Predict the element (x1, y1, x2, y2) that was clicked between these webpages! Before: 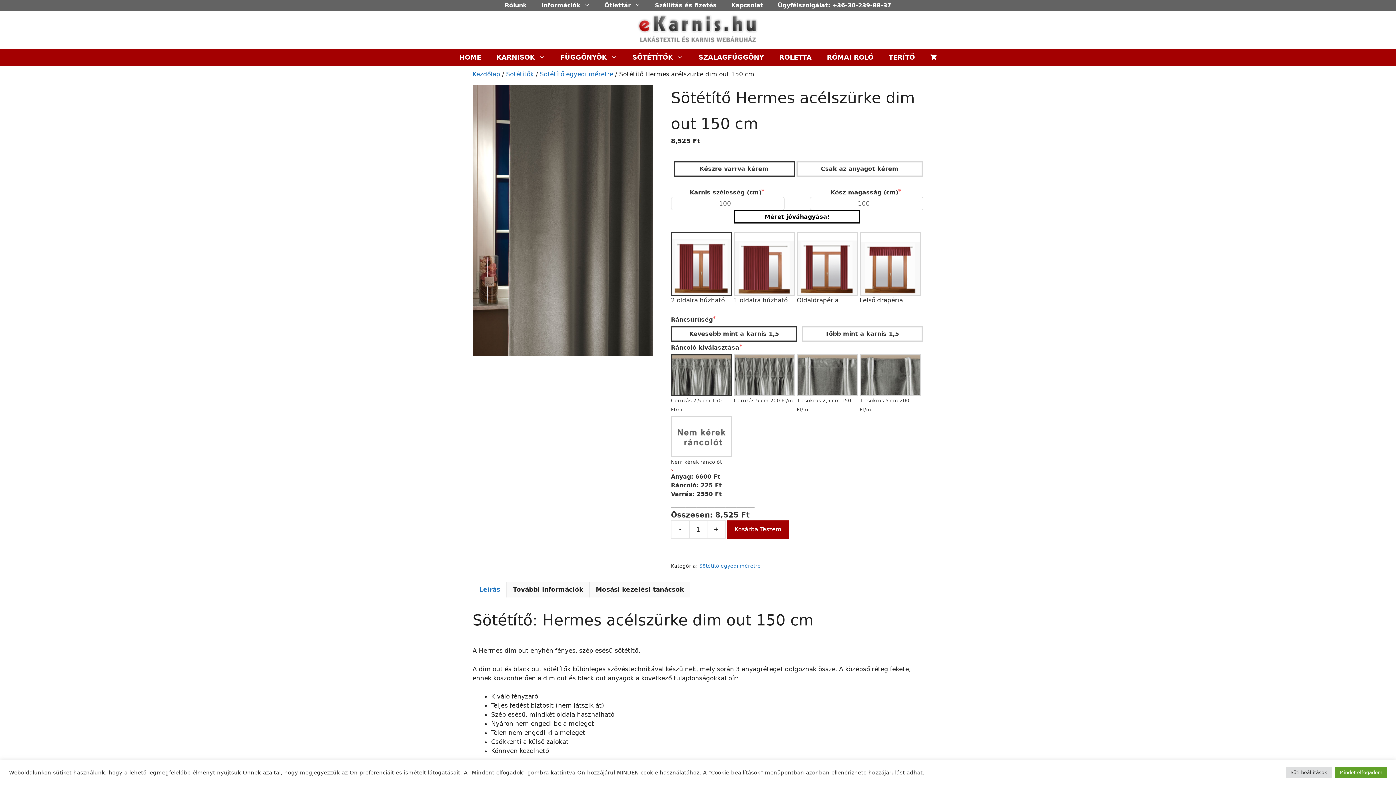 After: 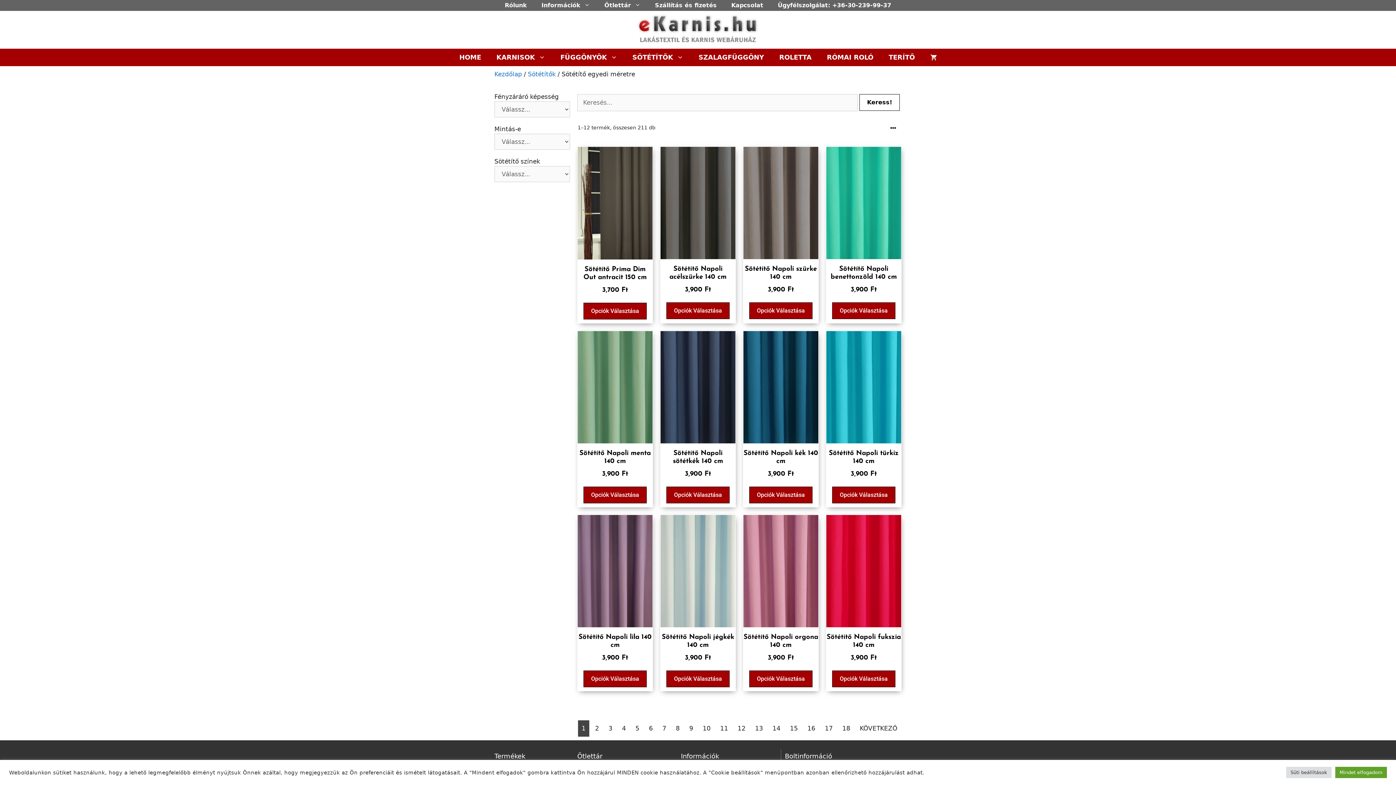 Action: bbox: (540, 70, 613, 77) label: Sötétítő egyedi méretre